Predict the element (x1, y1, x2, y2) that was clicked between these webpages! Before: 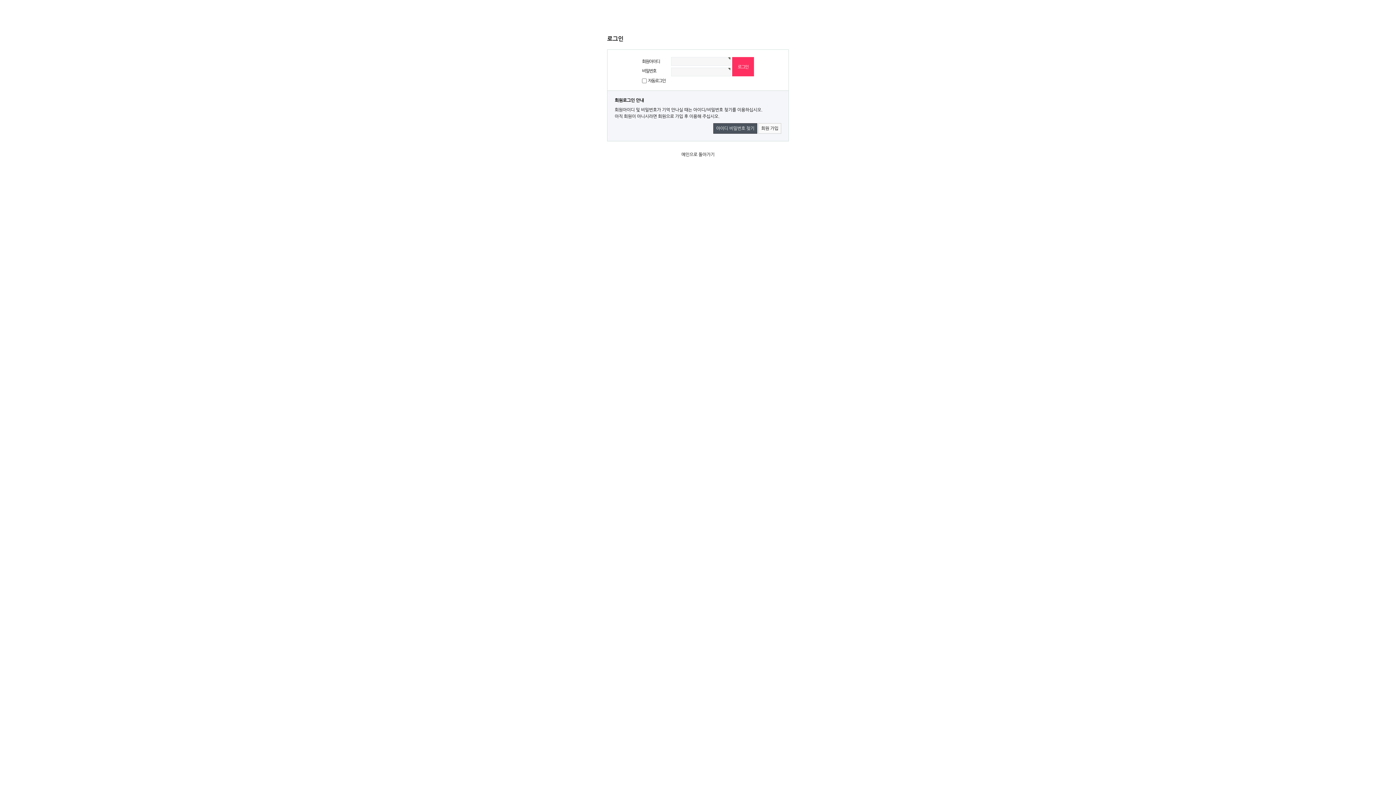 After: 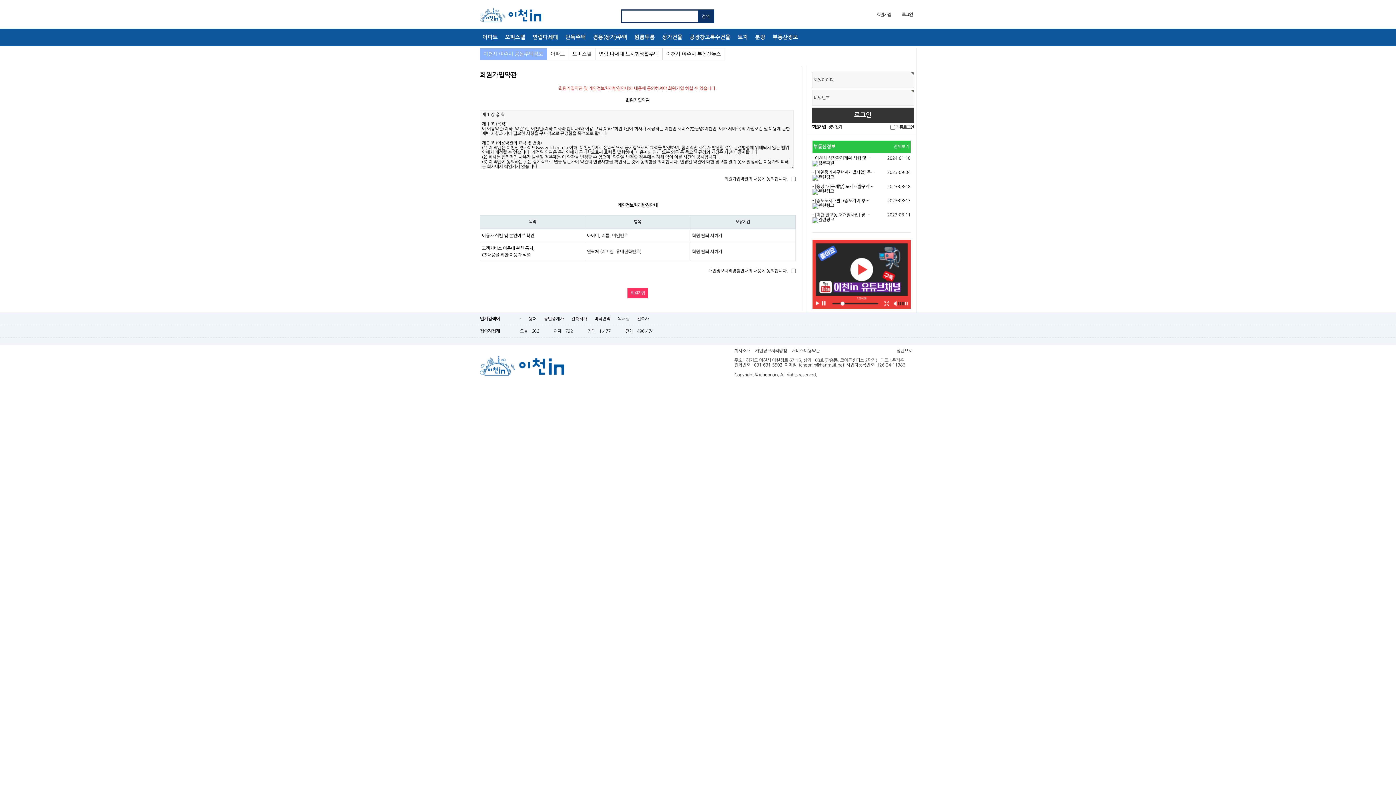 Action: label: 회원 가입 bbox: (758, 123, 781, 133)